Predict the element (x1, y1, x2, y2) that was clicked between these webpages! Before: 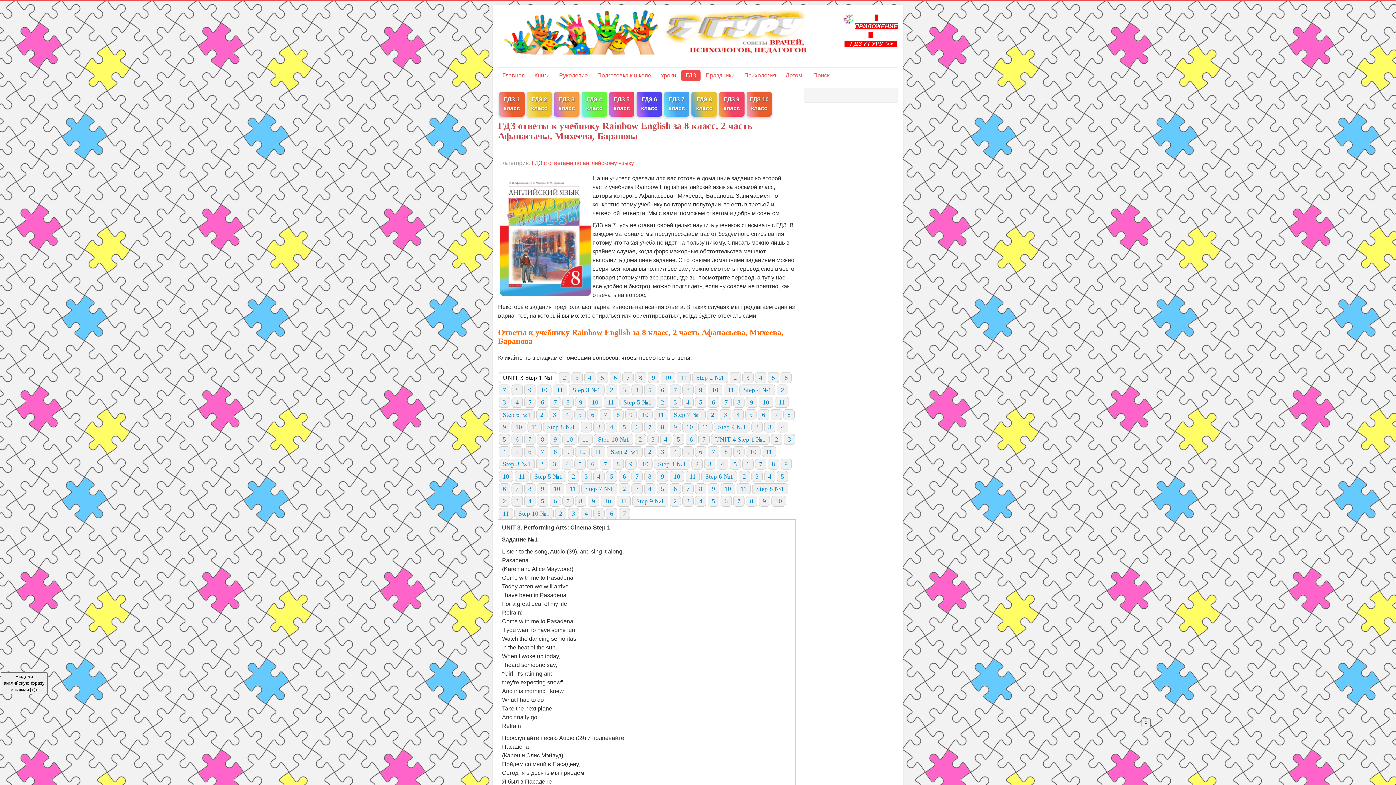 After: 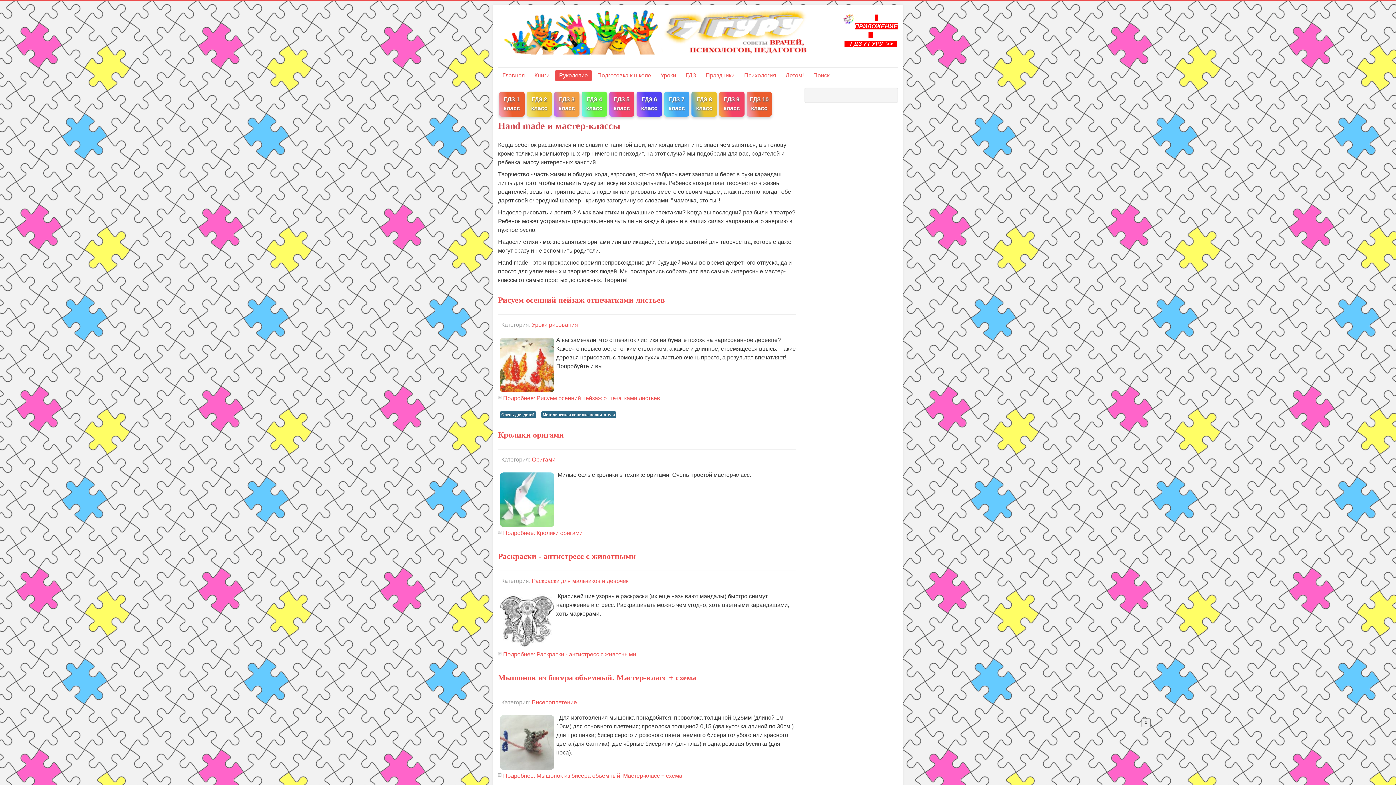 Action: label: Рукоделие bbox: (554, 70, 592, 81)